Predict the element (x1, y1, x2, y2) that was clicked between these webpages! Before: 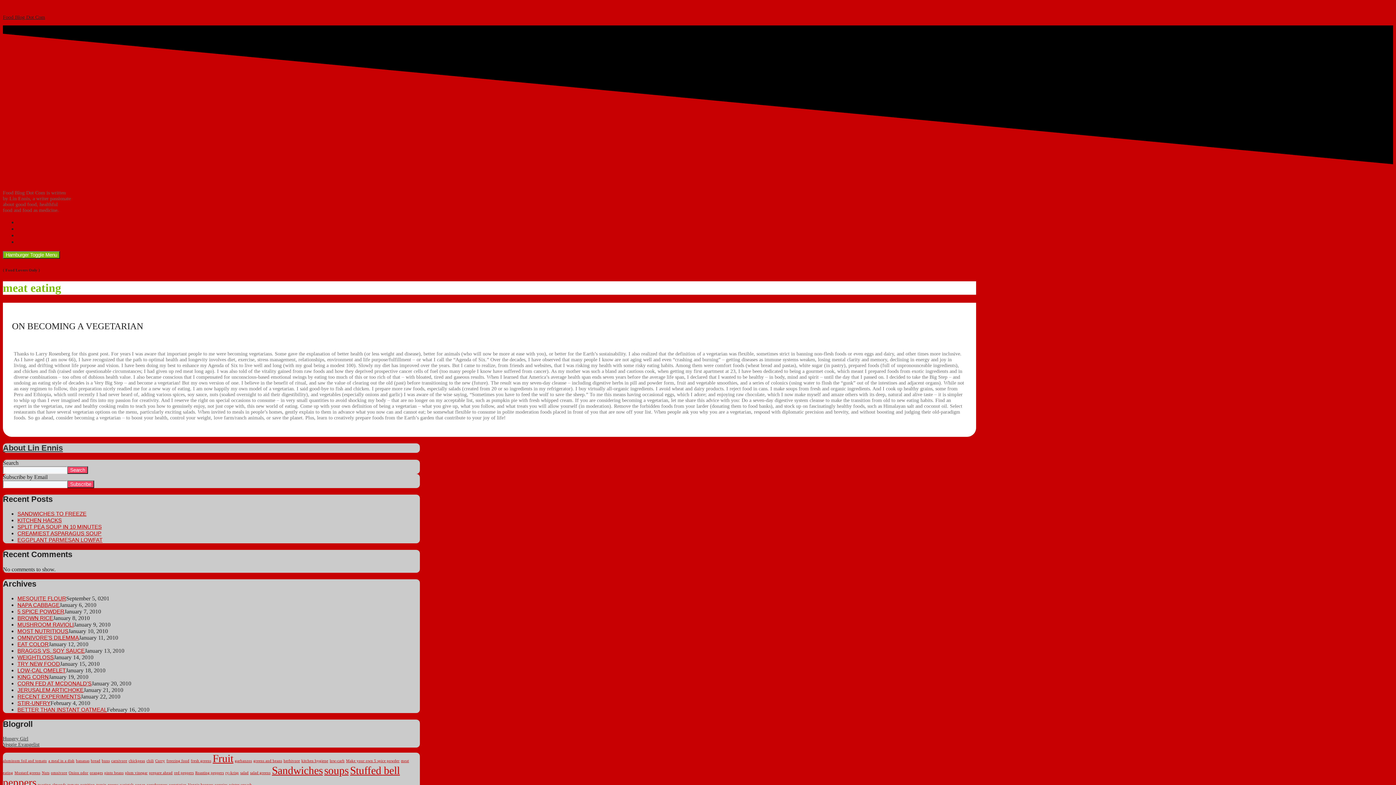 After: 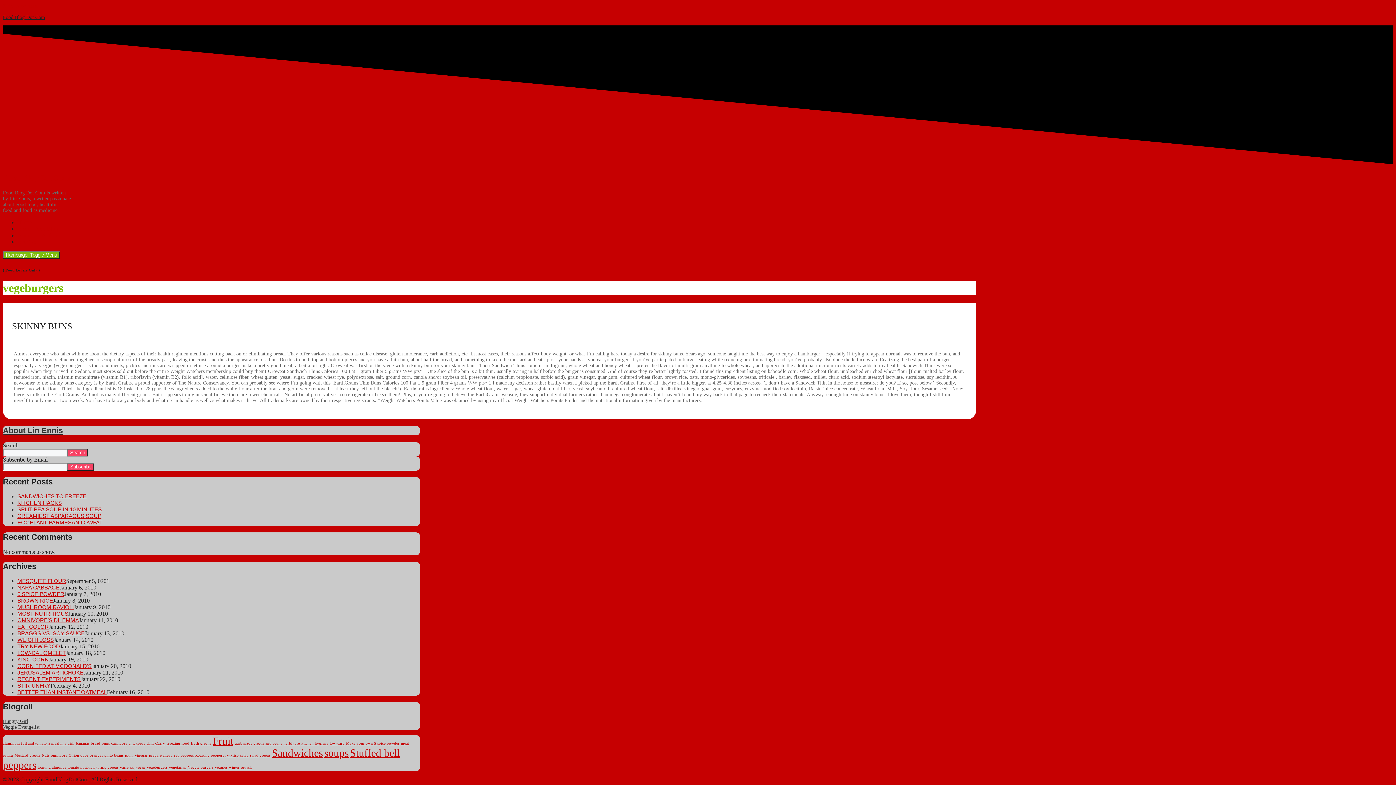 Action: label: vegeburgers (1 item) bbox: (146, 783, 167, 787)